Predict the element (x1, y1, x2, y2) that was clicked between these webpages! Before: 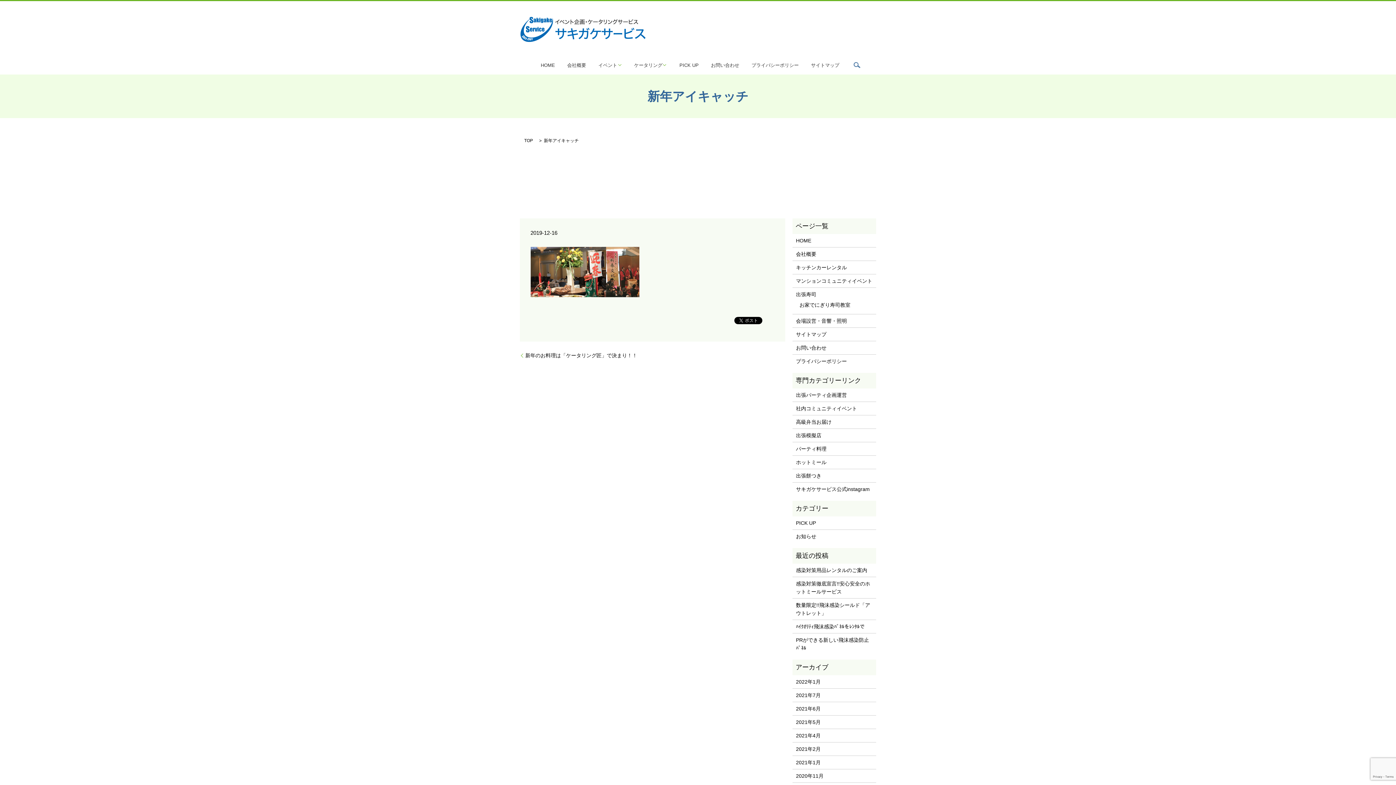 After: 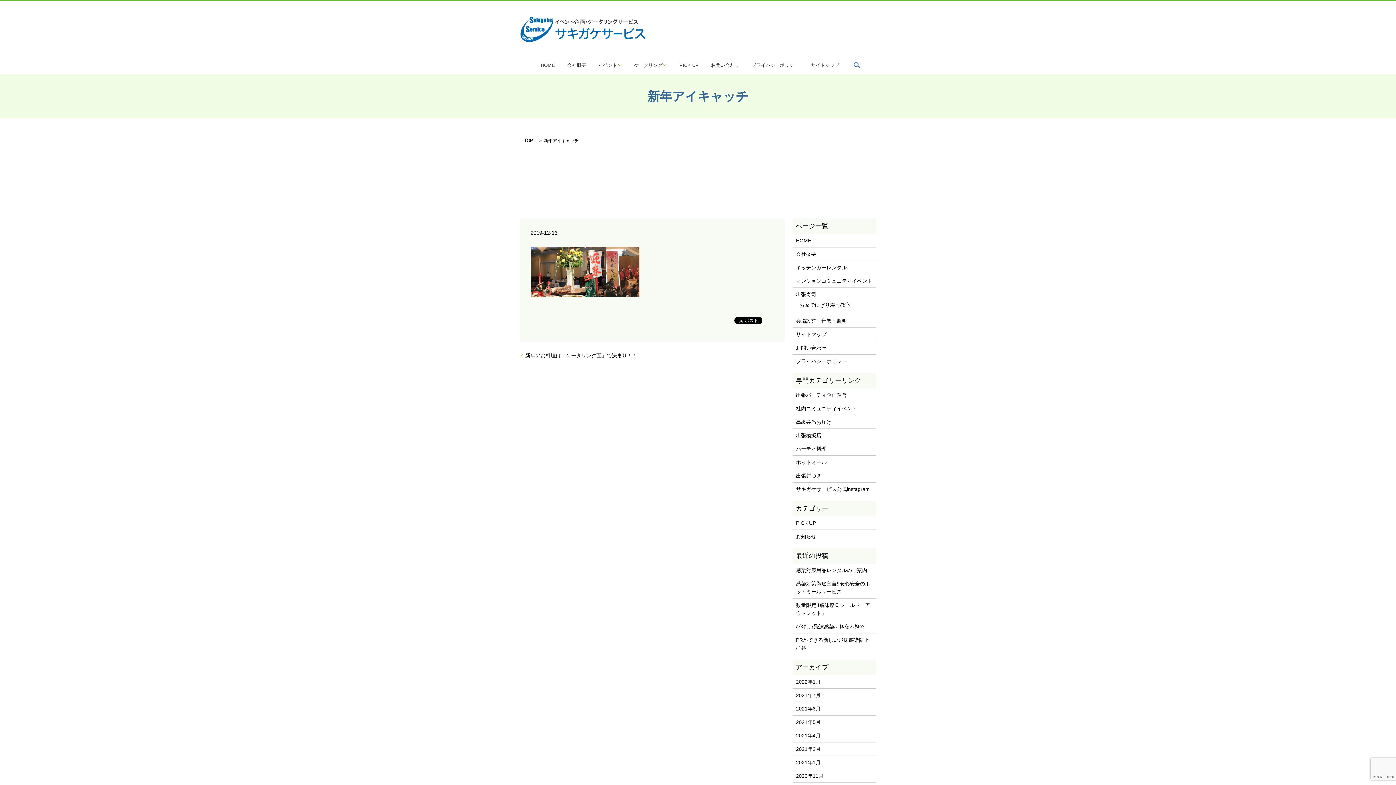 Action: label: 出張模擬店 bbox: (796, 431, 872, 439)